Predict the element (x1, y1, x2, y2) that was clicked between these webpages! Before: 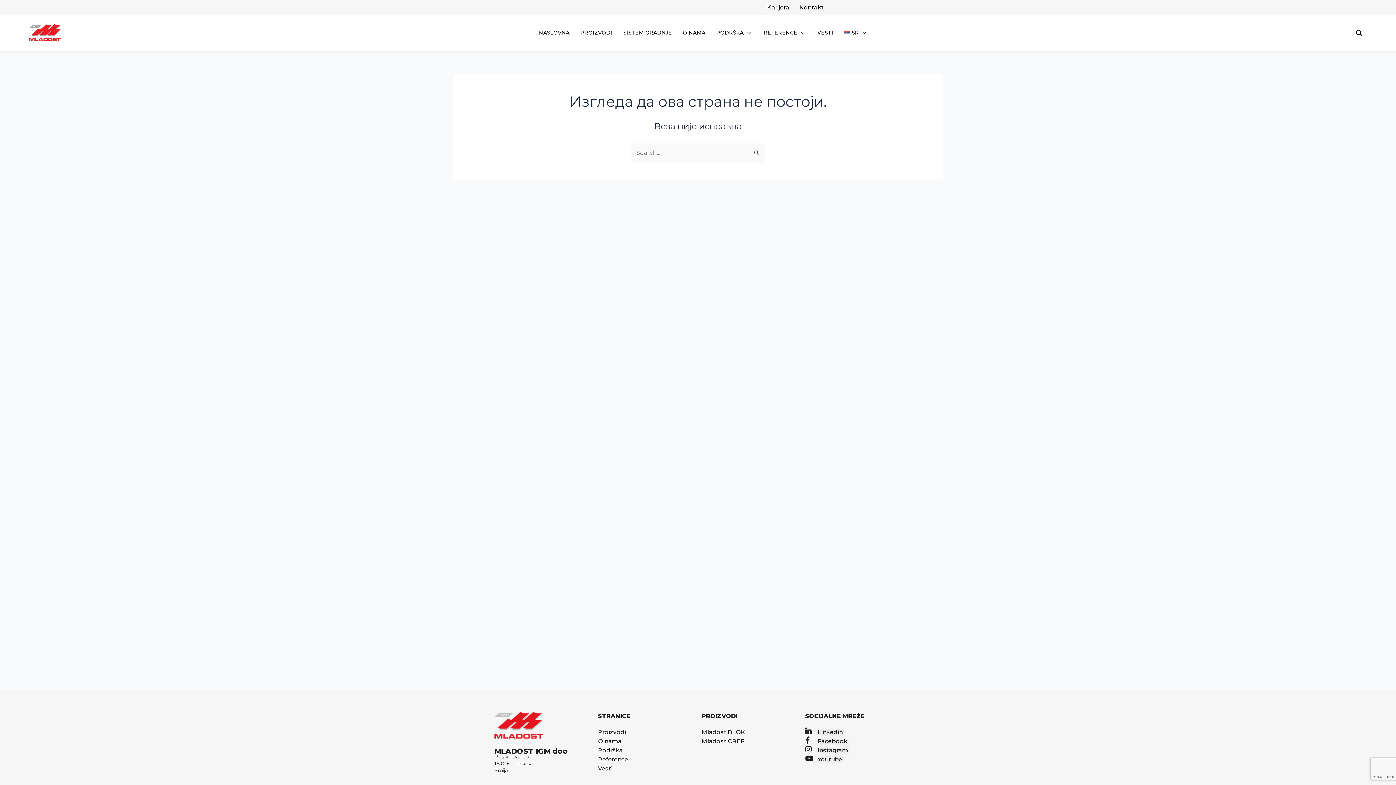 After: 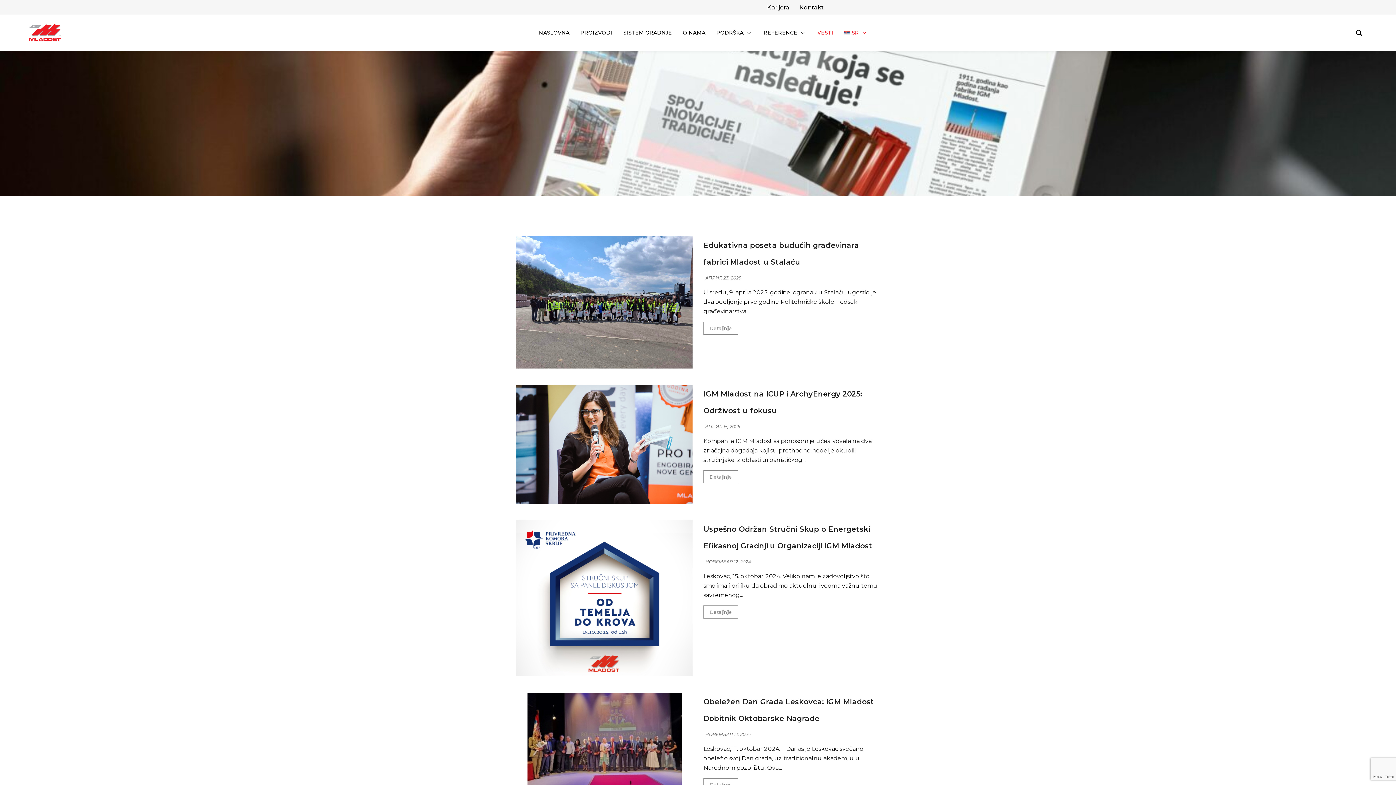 Action: label: Vesti bbox: (598, 764, 694, 773)